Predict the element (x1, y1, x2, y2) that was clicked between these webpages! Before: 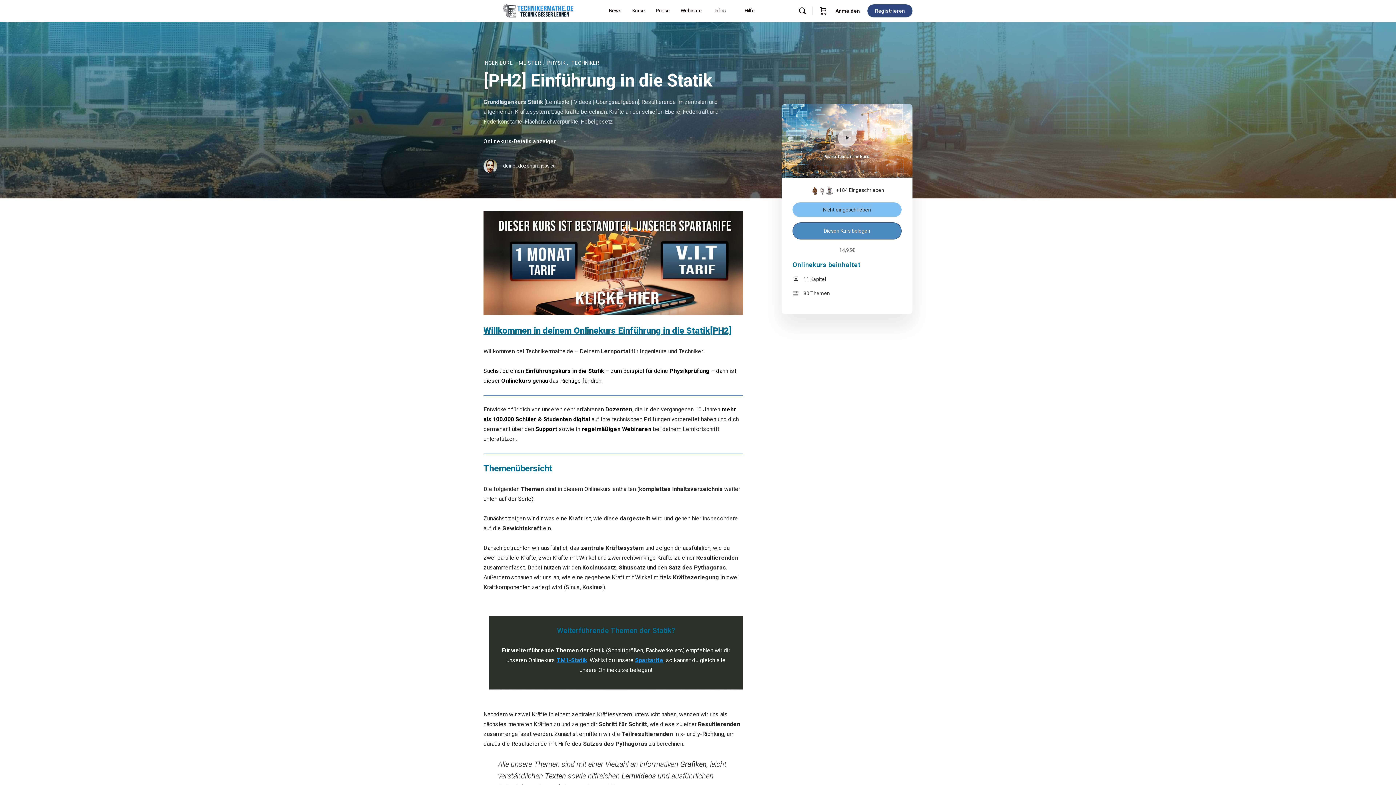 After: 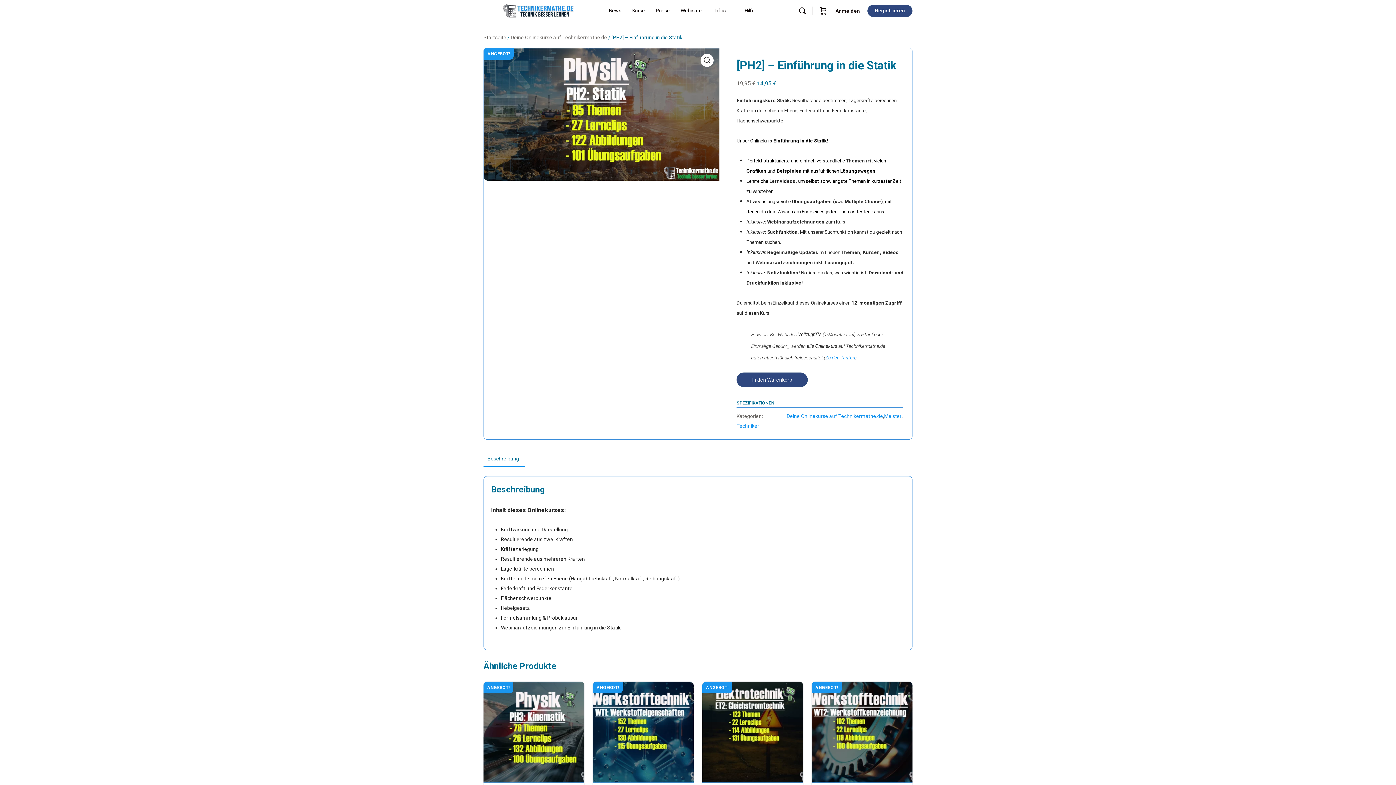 Action: bbox: (792, 218, 901, 235) label: Diesen Kurs belegen